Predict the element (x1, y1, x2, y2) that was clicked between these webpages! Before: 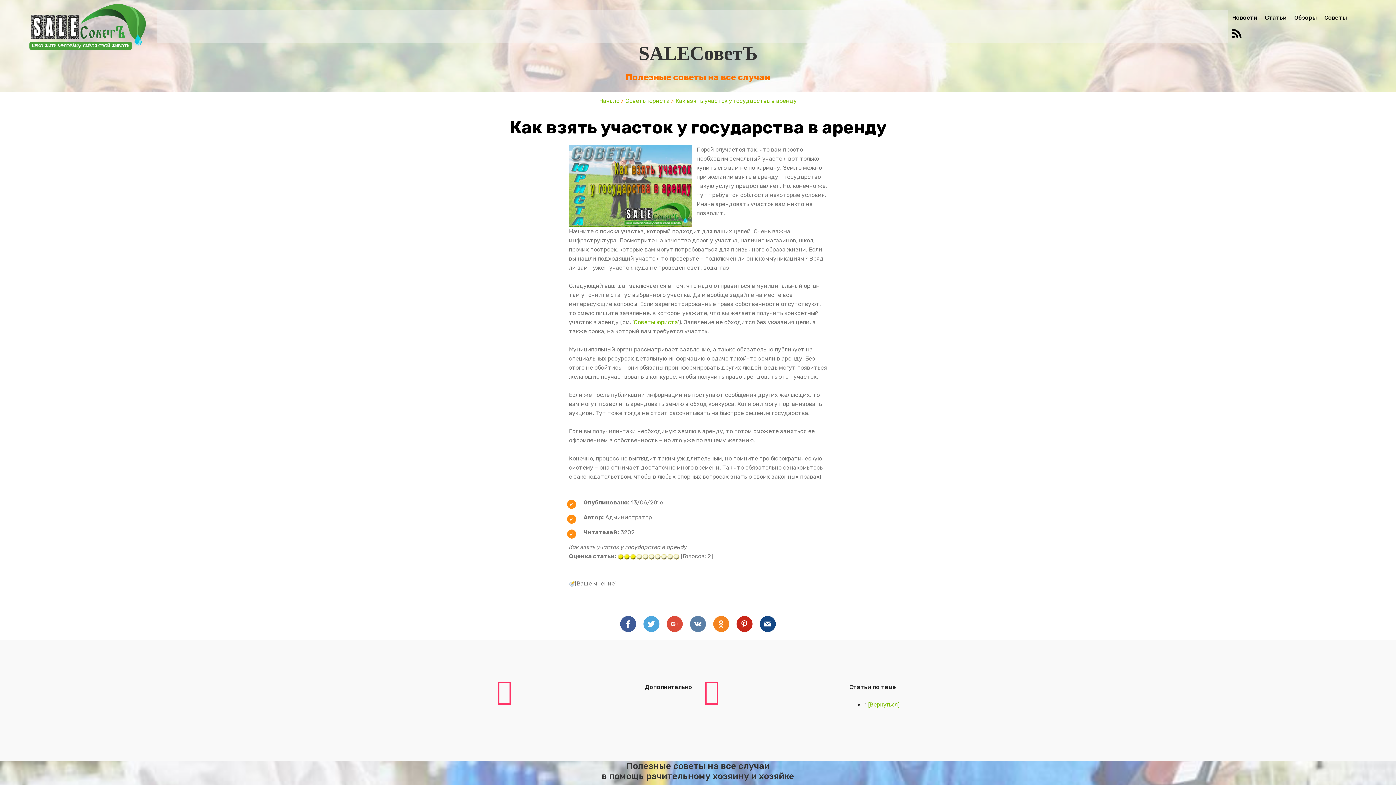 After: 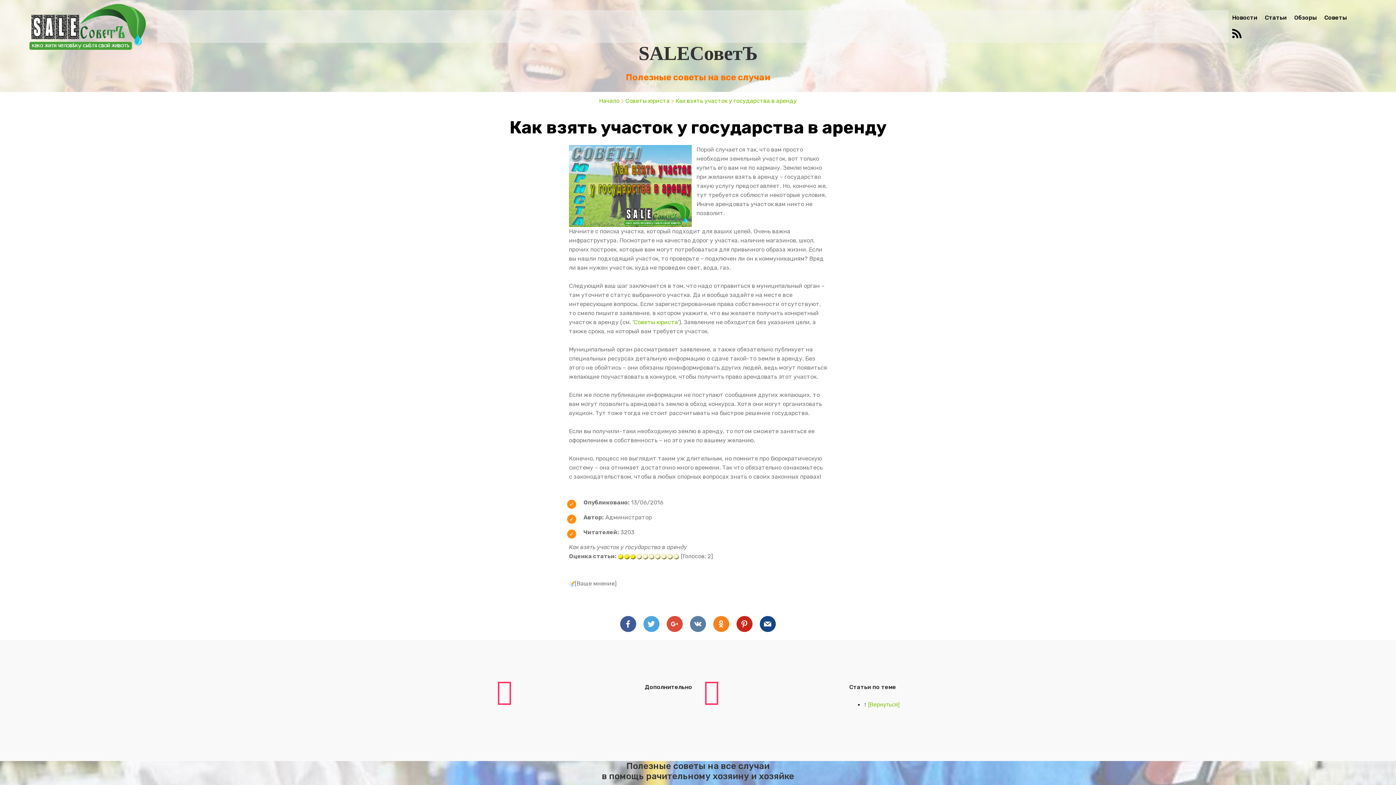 Action: bbox: (675, 97, 797, 104) label: Как взять участок у государства в аренду